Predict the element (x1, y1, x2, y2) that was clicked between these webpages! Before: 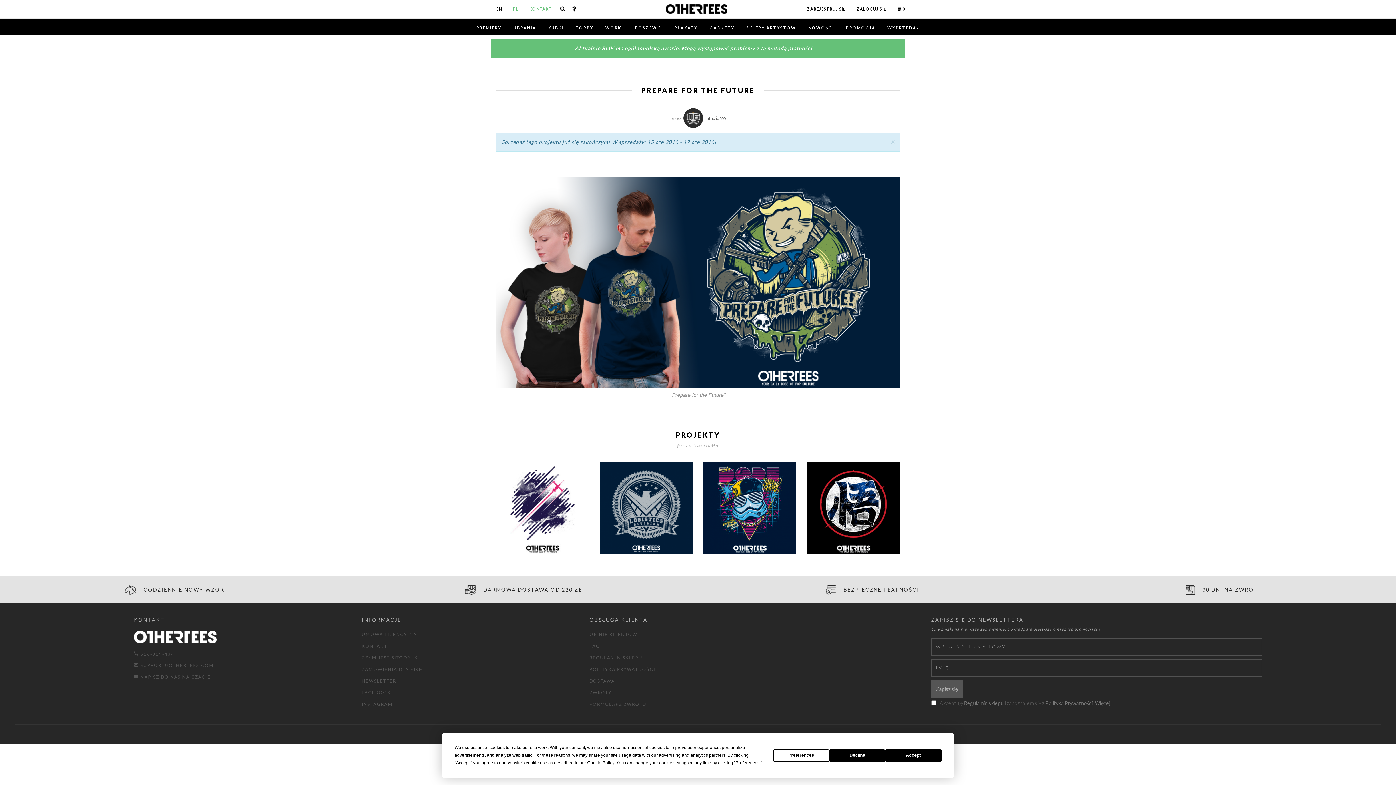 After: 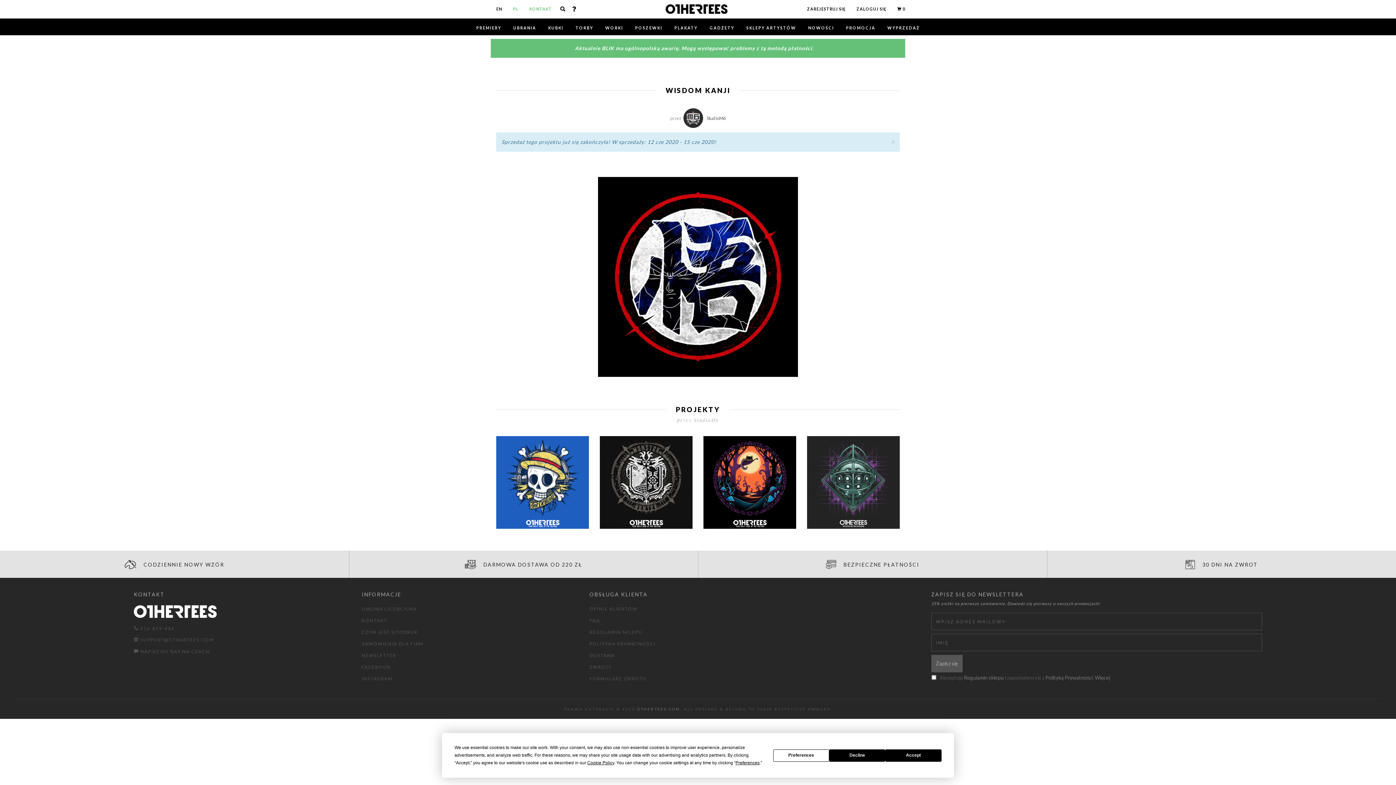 Action: bbox: (807, 461, 900, 554)